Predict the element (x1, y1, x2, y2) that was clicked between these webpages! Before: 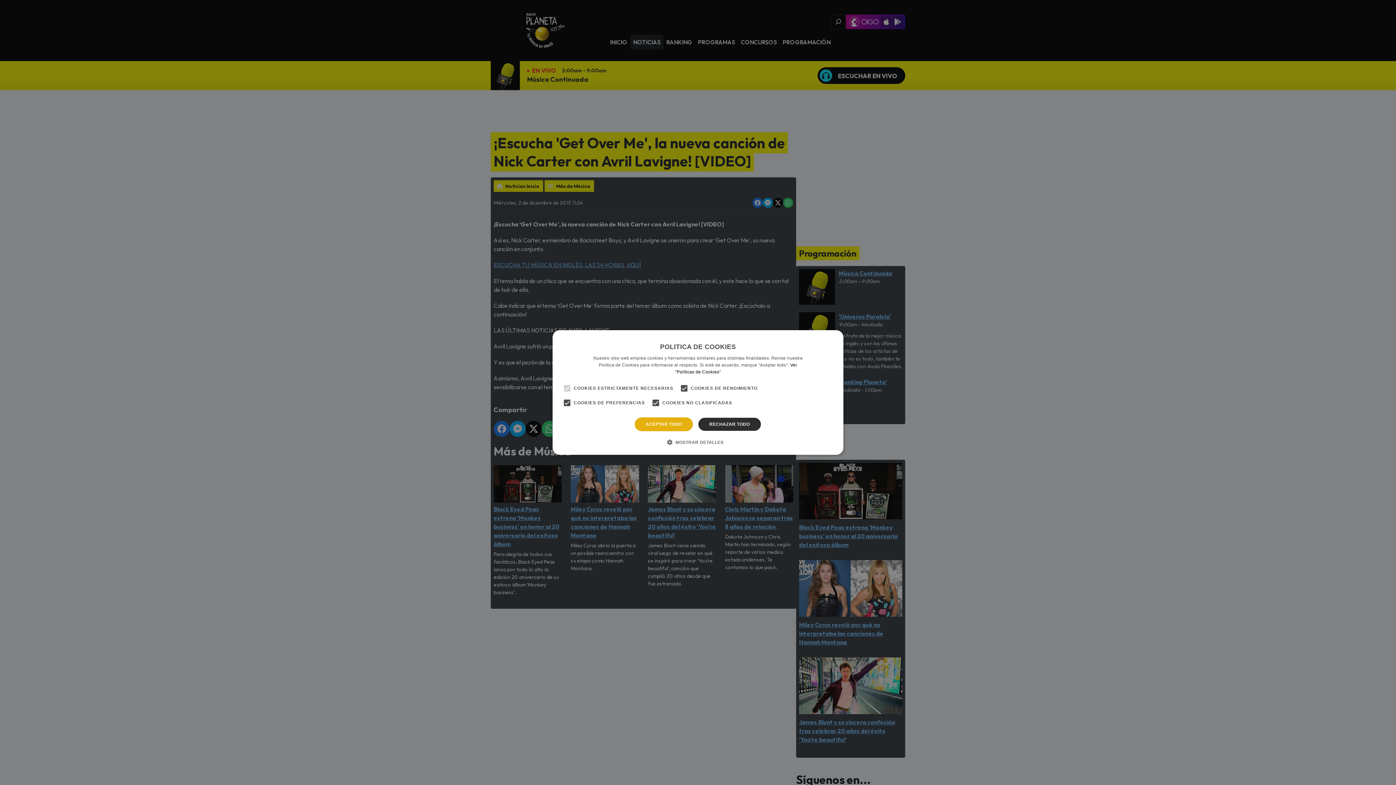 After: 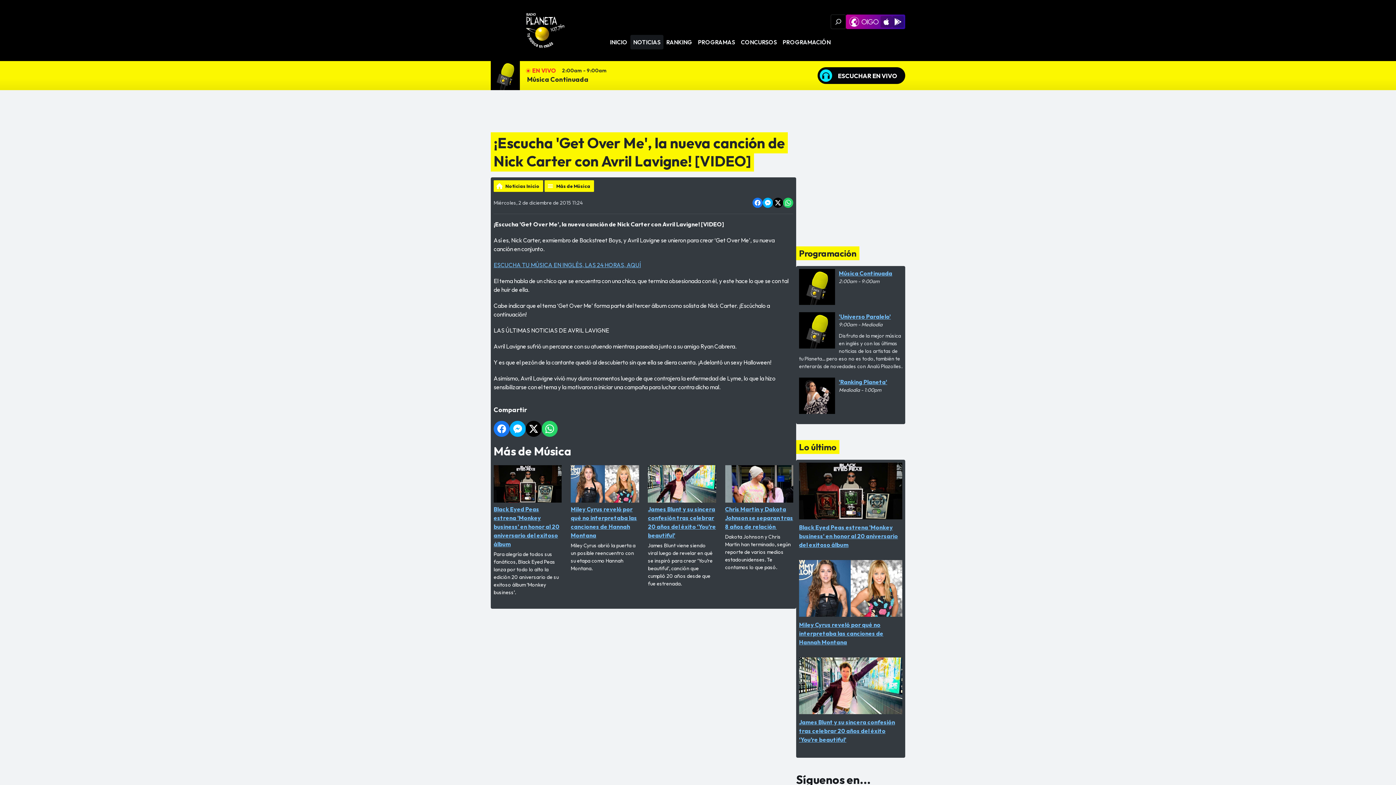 Action: label: RECHAZAR TODO bbox: (698, 417, 761, 431)